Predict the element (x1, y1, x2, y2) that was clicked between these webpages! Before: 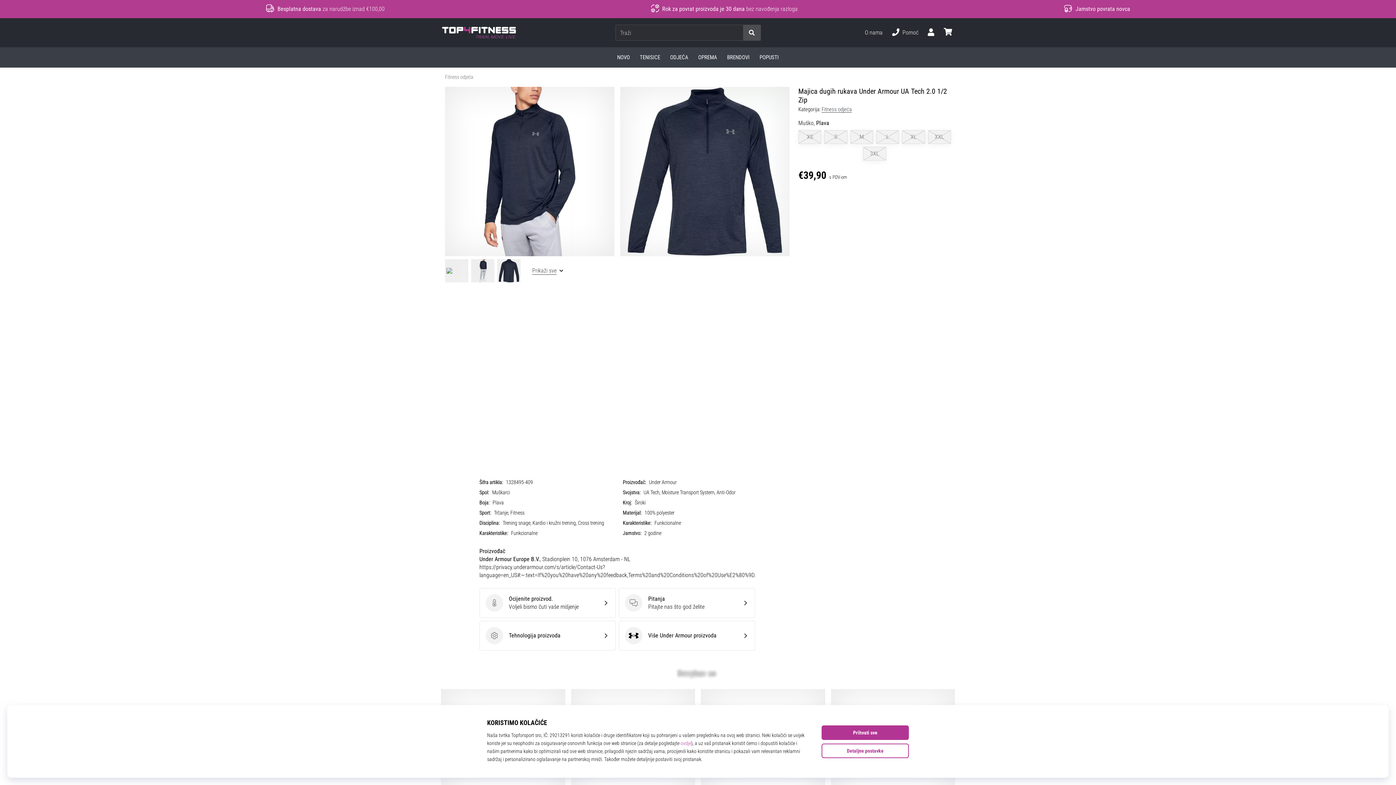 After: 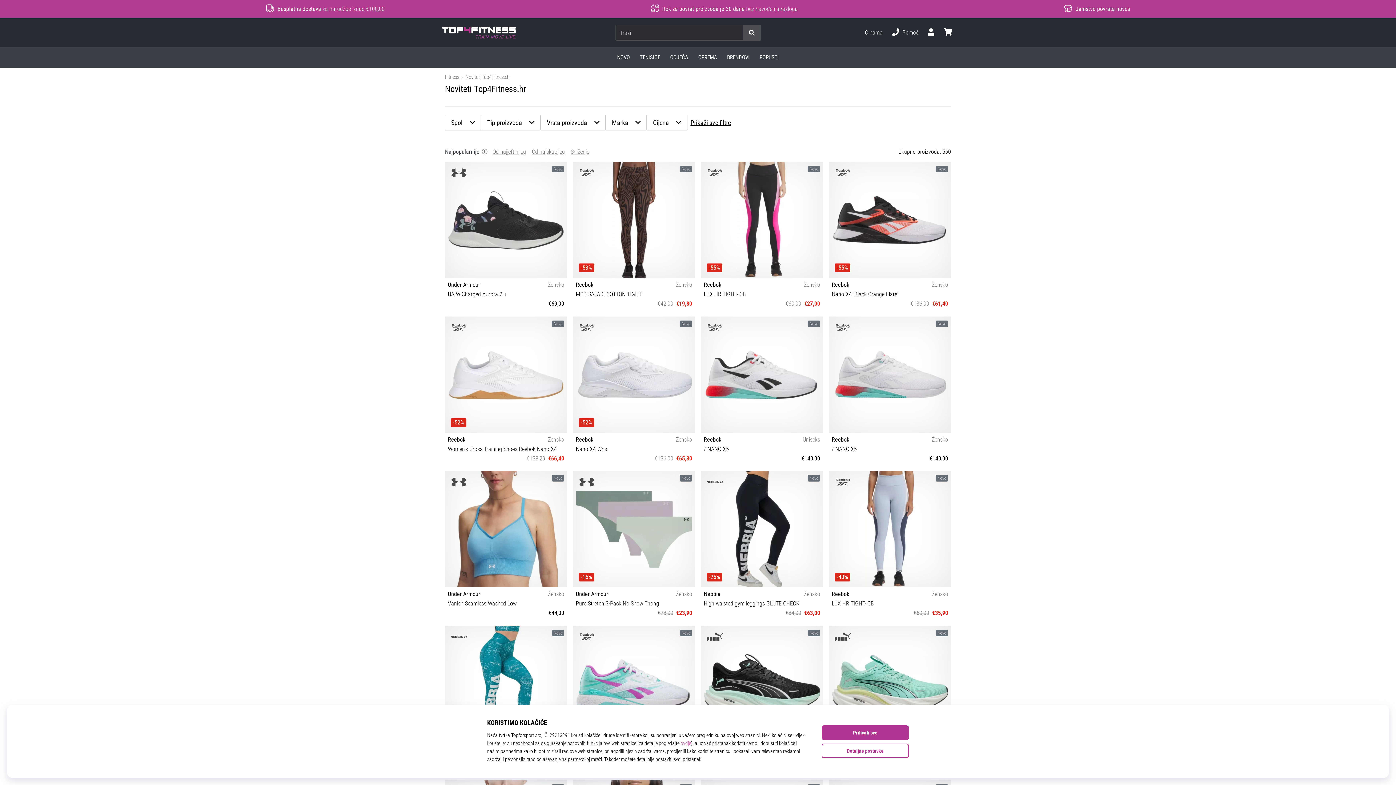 Action: label: NOVO bbox: (612, 47, 635, 67)